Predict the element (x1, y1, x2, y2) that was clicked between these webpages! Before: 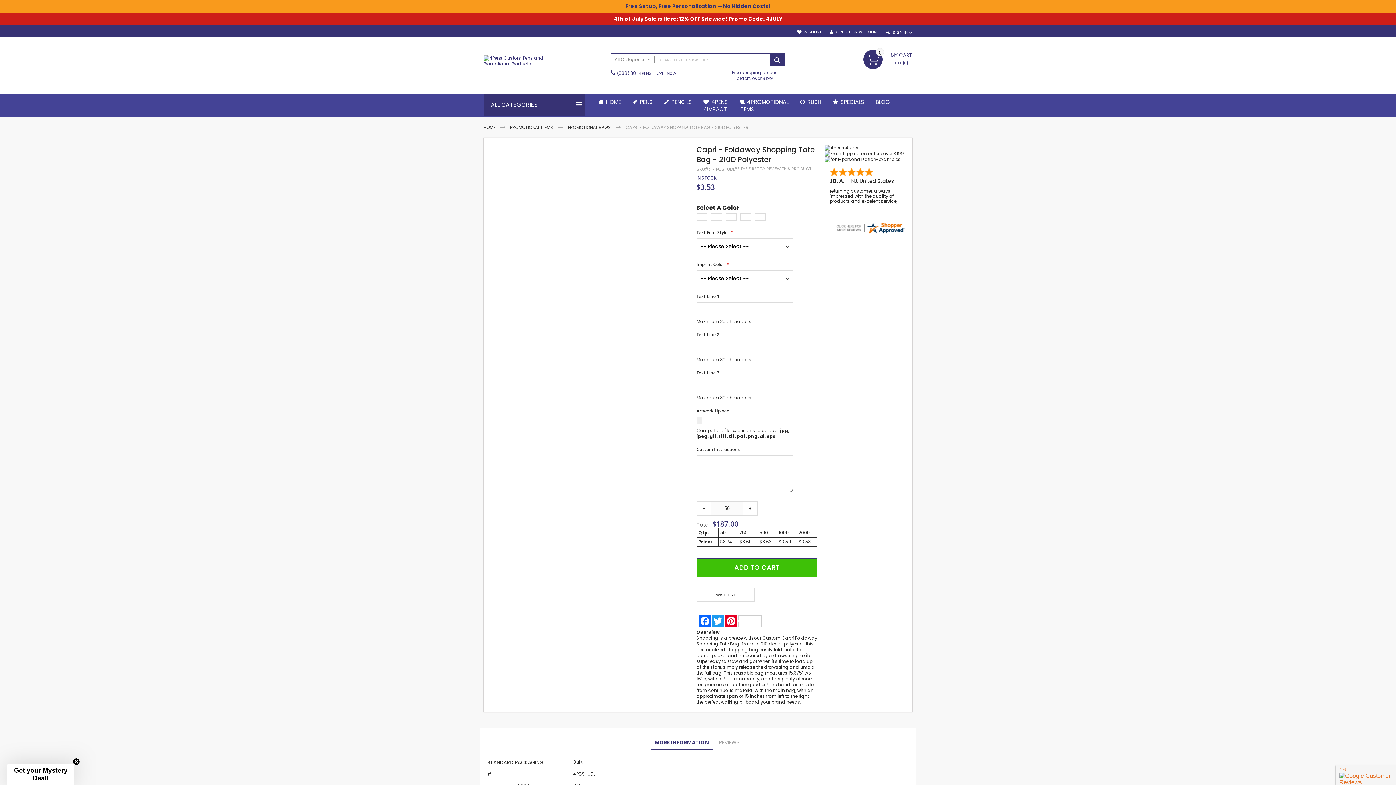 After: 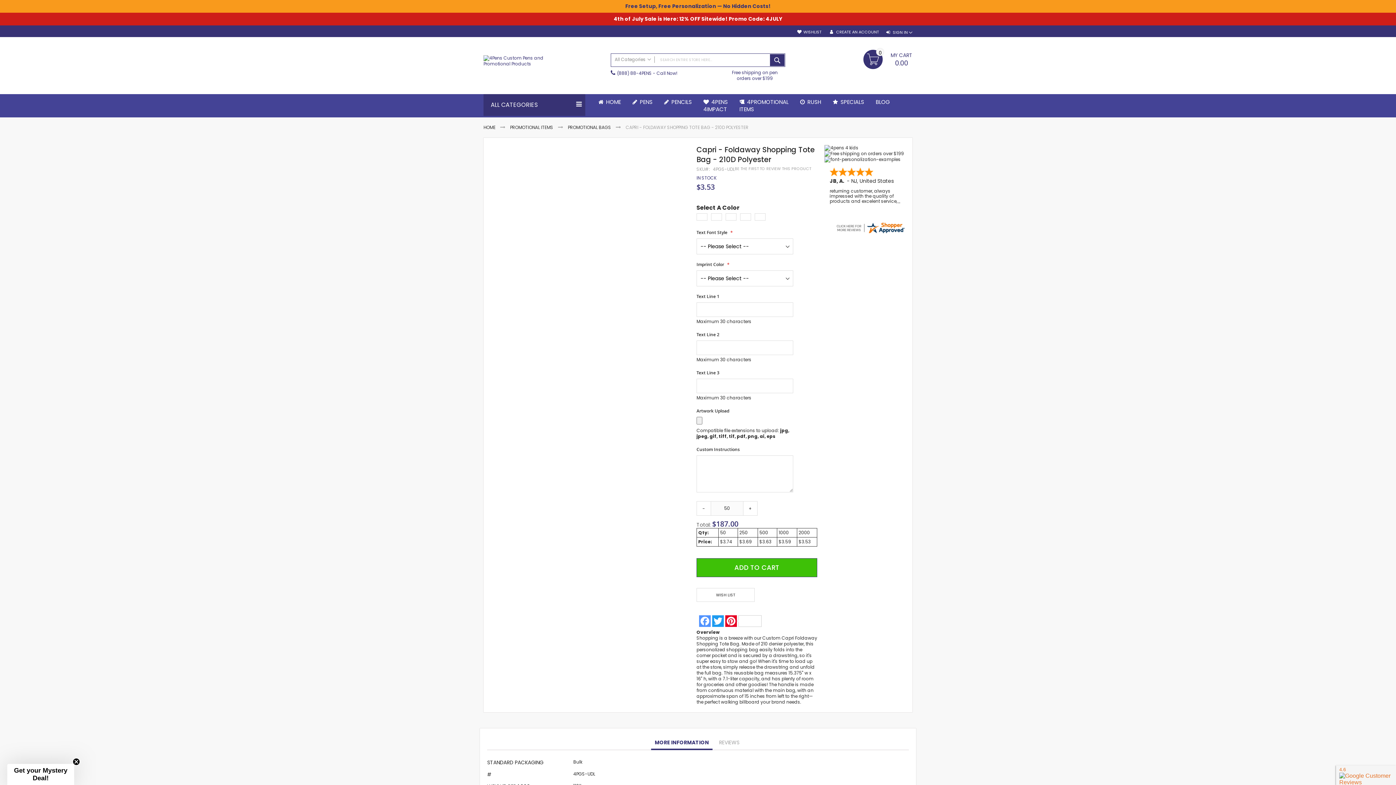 Action: label: Facebook bbox: (698, 615, 711, 627)